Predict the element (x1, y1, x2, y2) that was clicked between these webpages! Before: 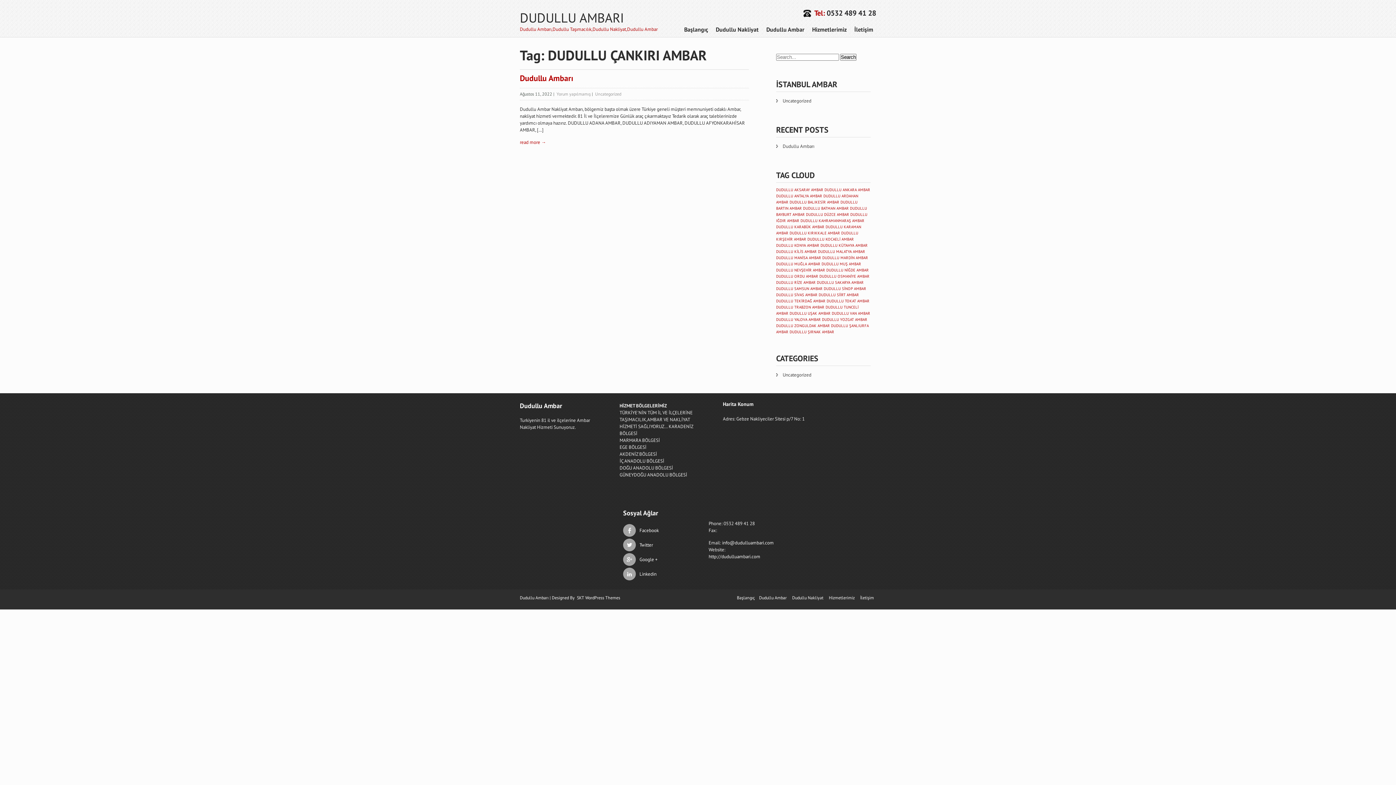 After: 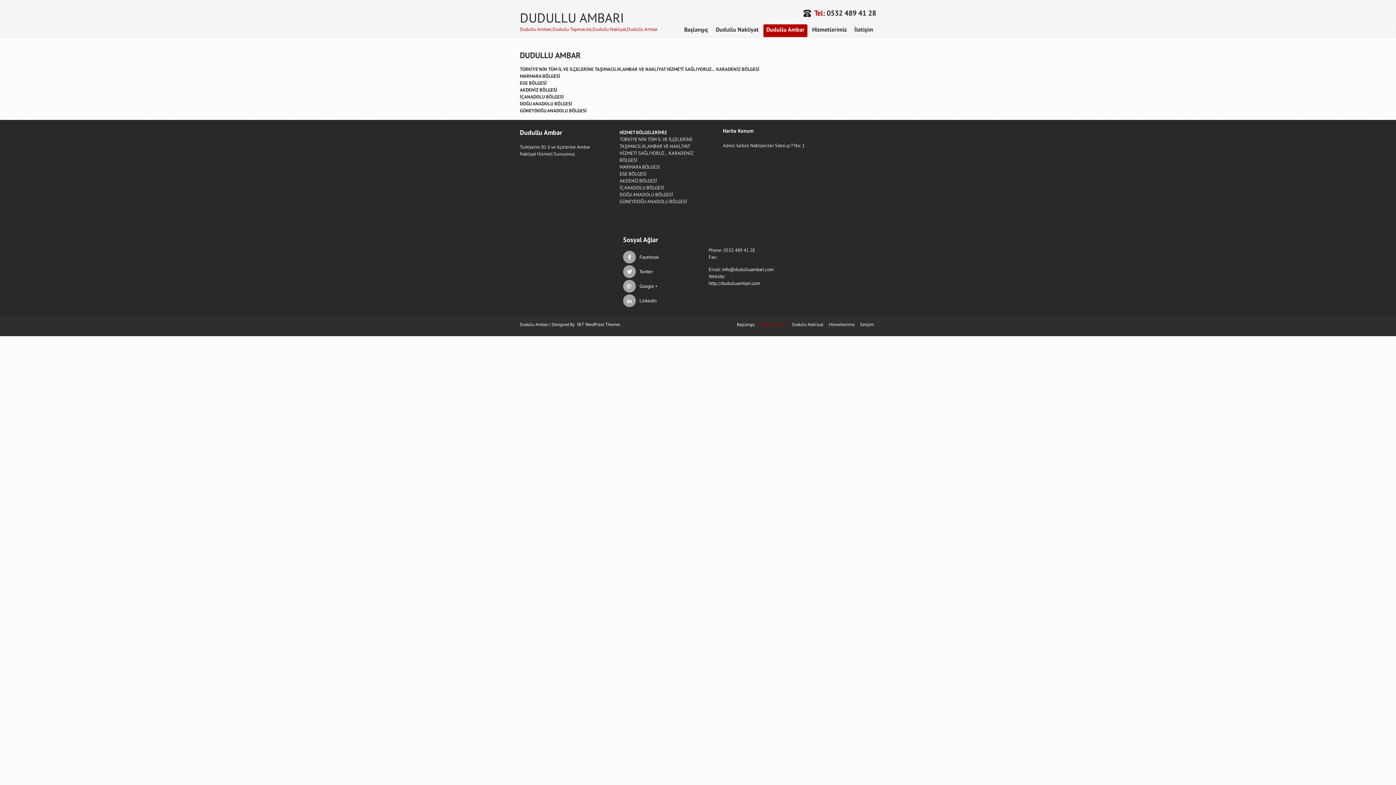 Action: bbox: (763, 24, 807, 37) label: Dudullu Ambar